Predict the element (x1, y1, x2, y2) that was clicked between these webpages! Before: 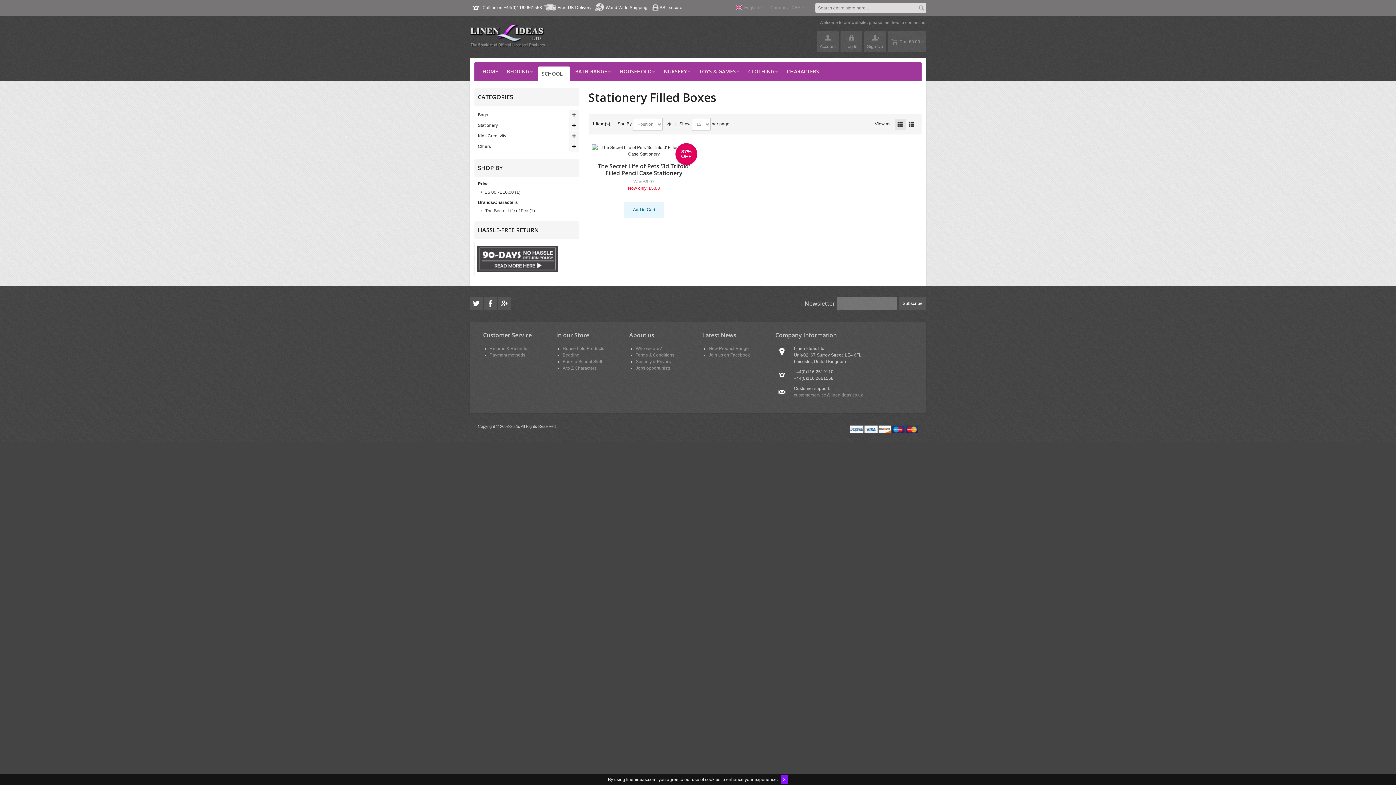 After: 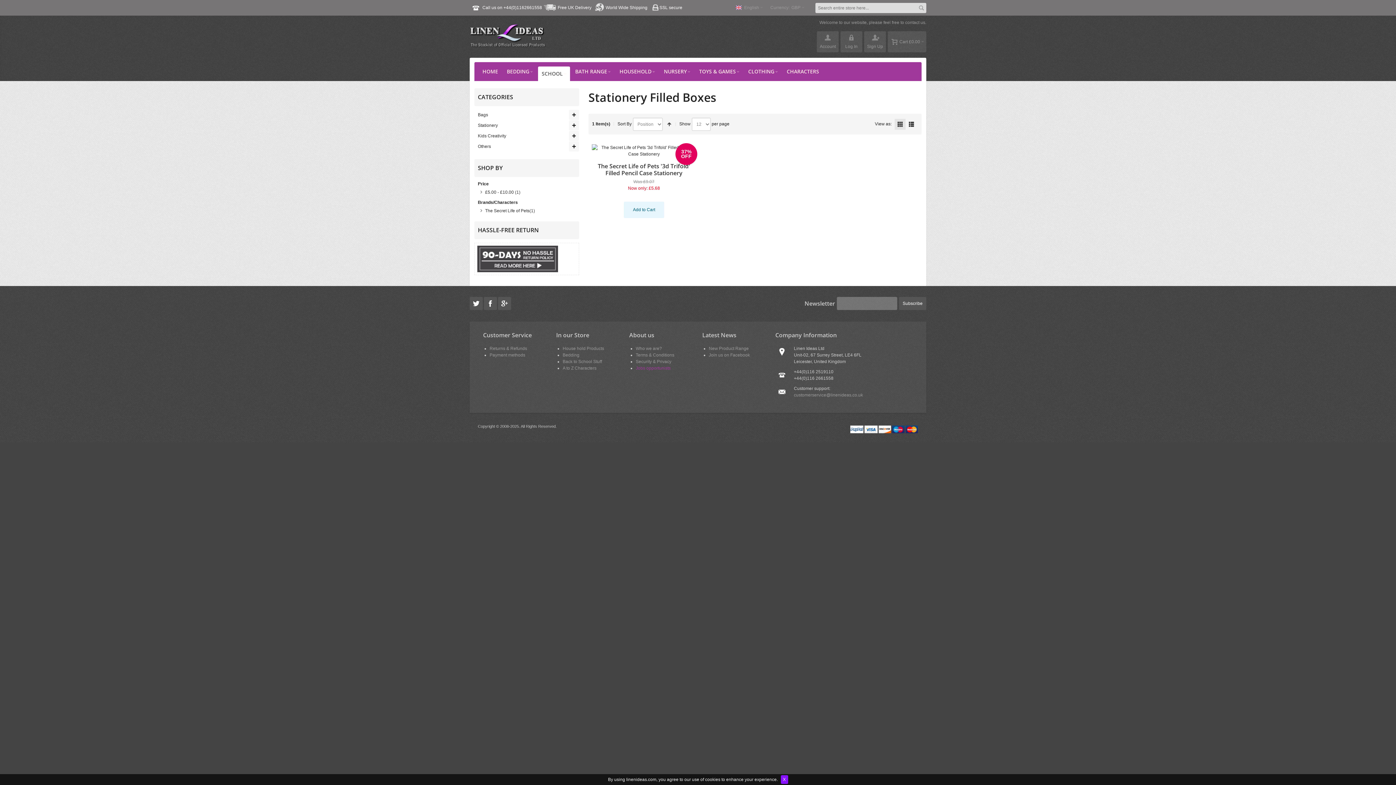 Action: label: Jobs opportunists bbox: (635, 365, 670, 371)